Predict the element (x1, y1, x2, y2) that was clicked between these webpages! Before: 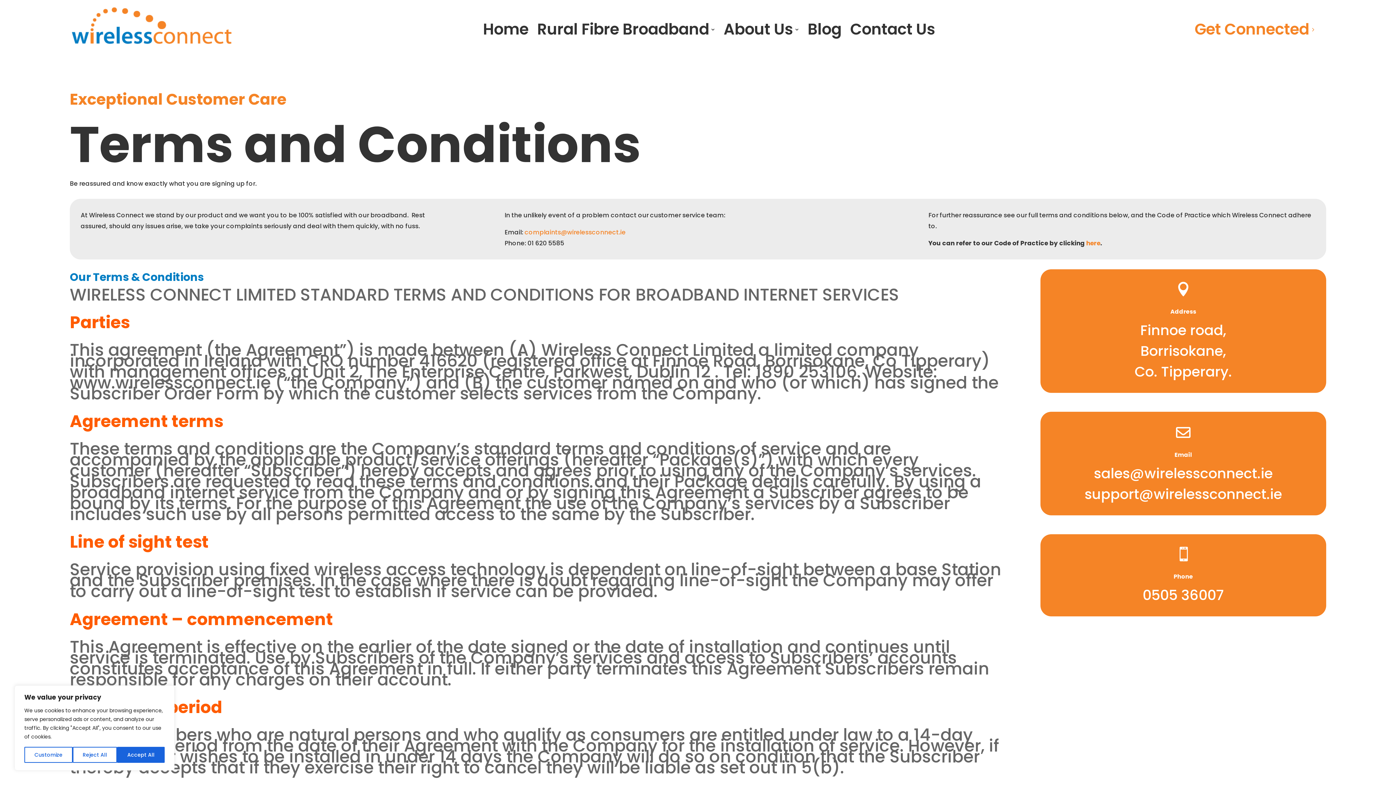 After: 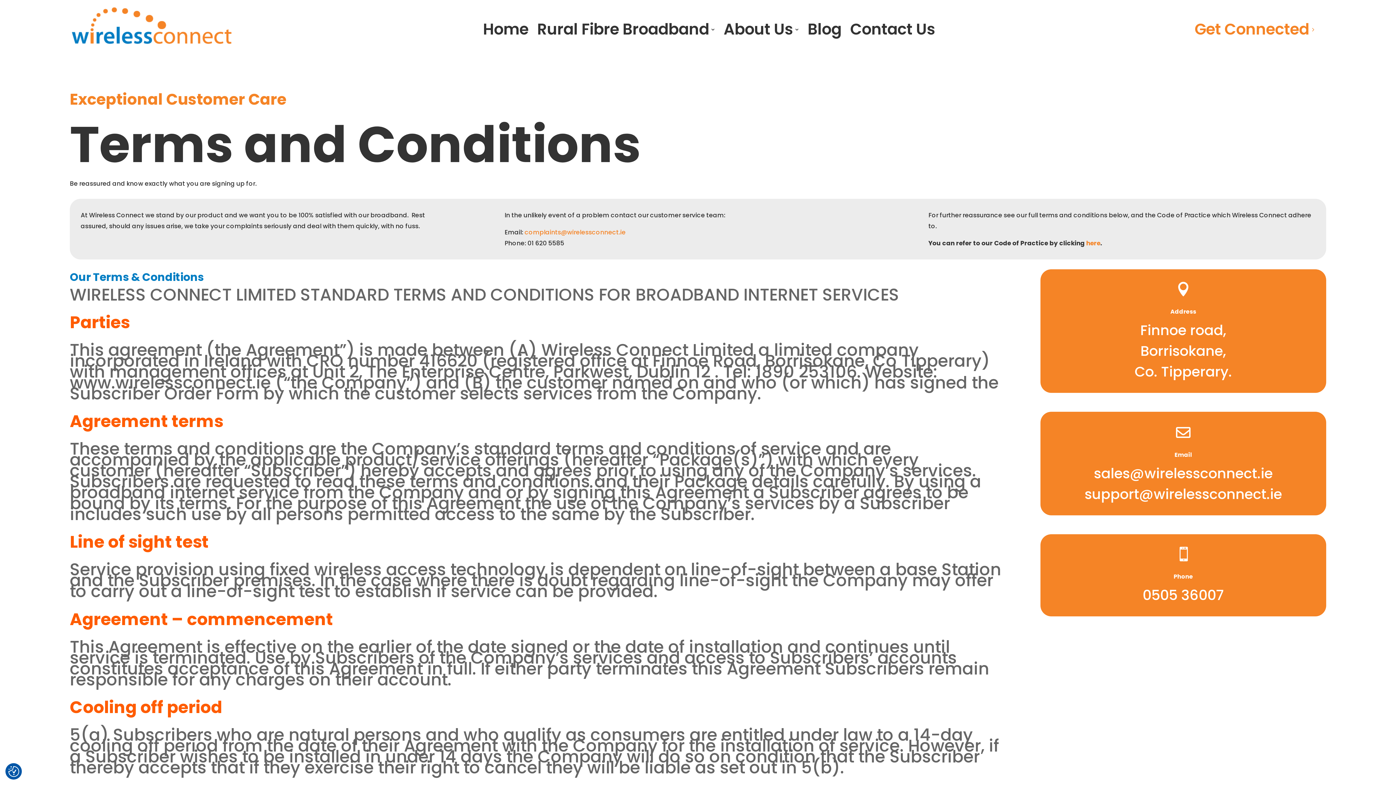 Action: label: Accept All bbox: (117, 747, 164, 763)